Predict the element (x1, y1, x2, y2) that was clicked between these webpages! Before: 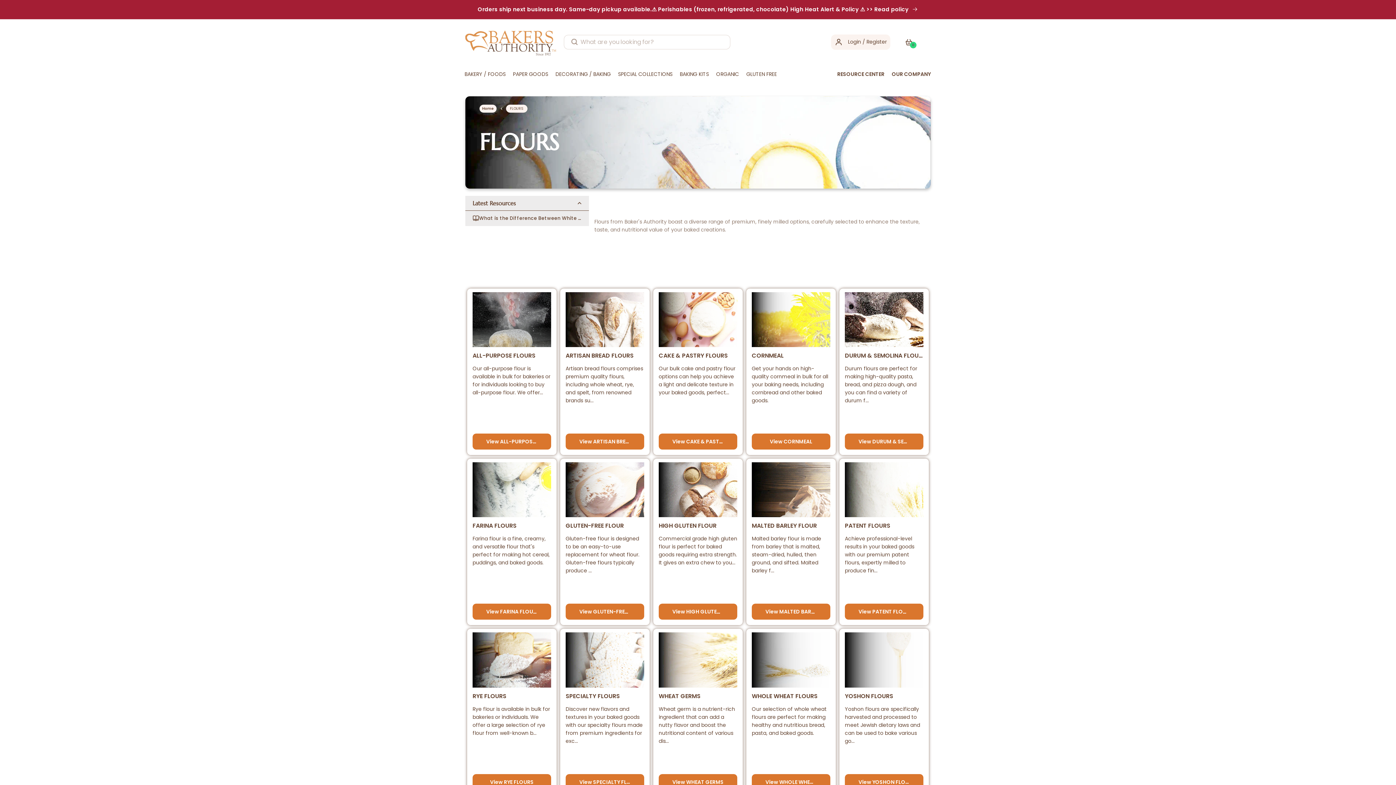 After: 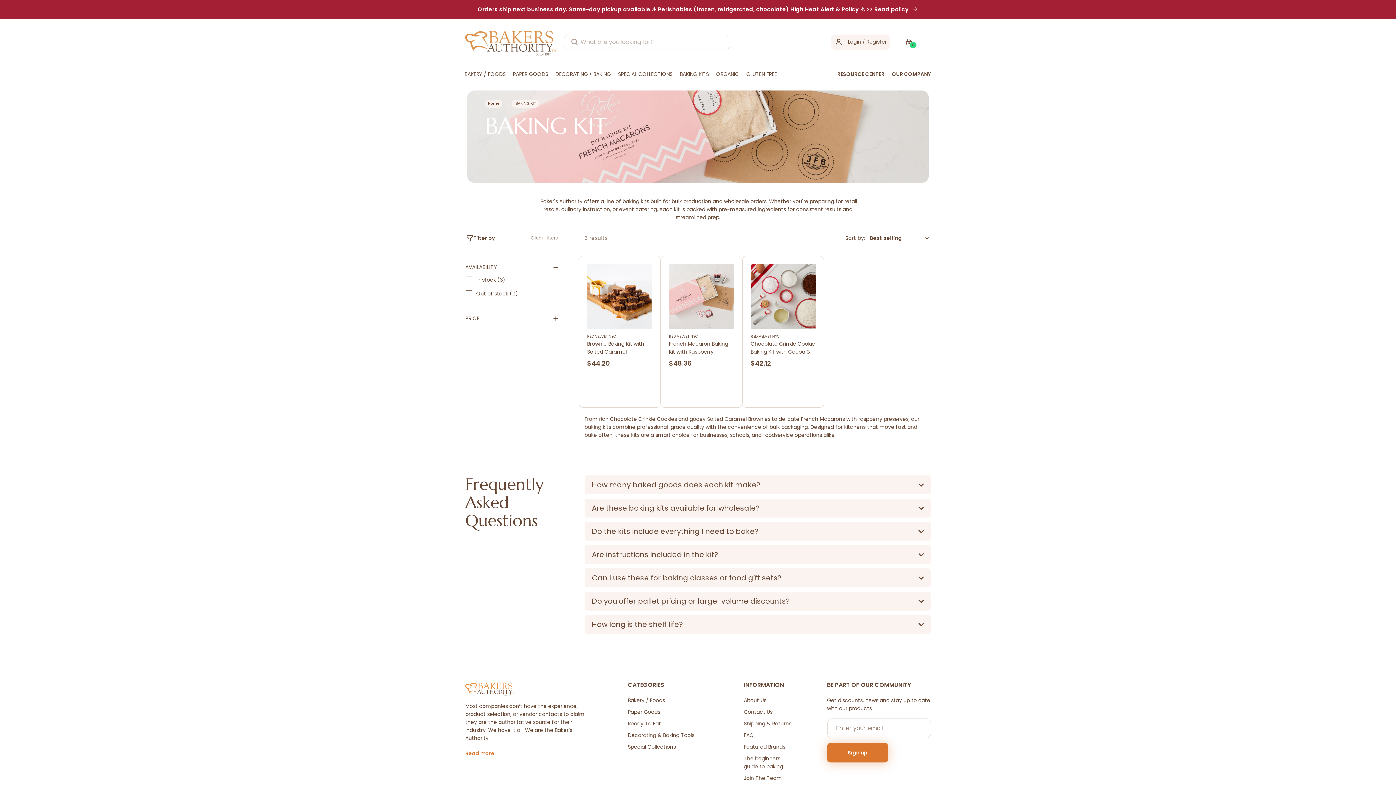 Action: label: BAKING KITS bbox: (676, 65, 712, 83)